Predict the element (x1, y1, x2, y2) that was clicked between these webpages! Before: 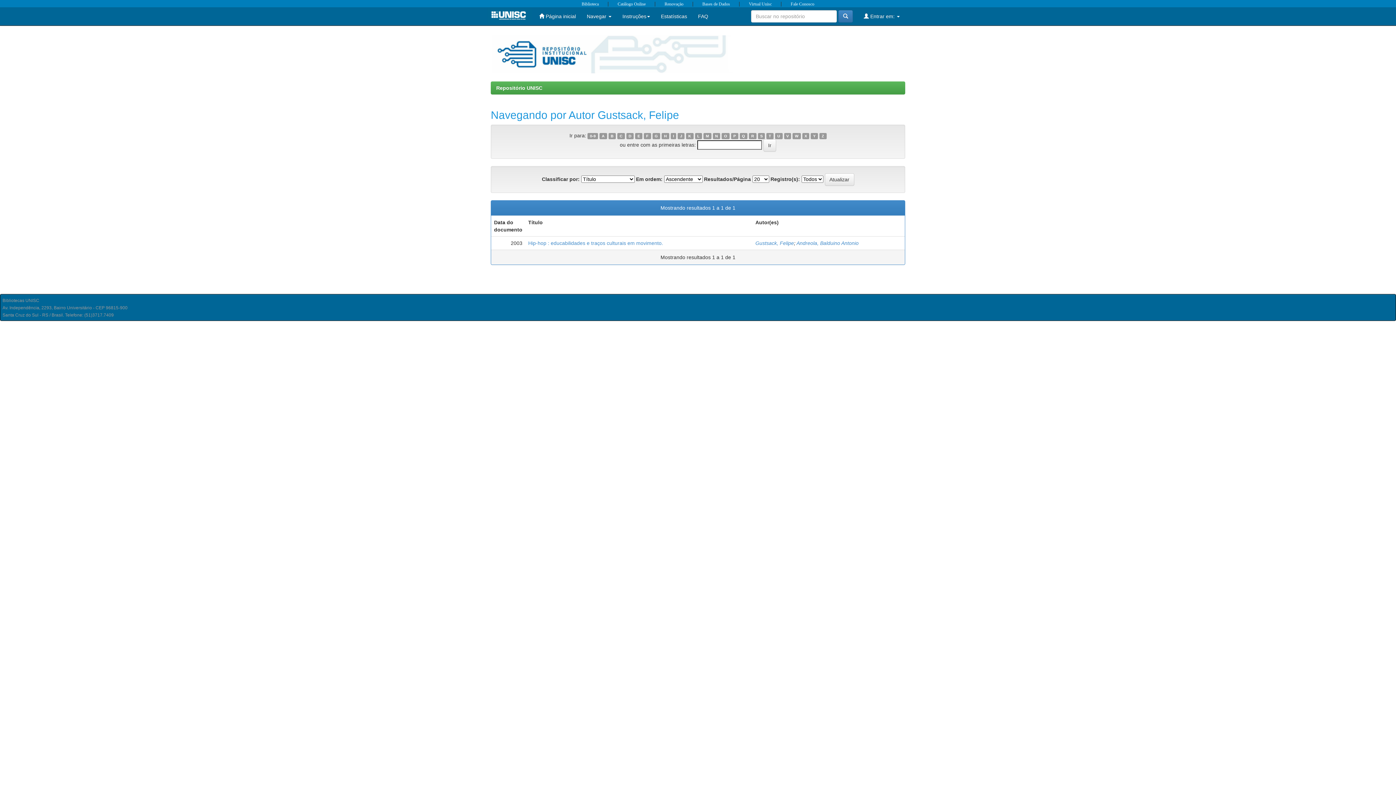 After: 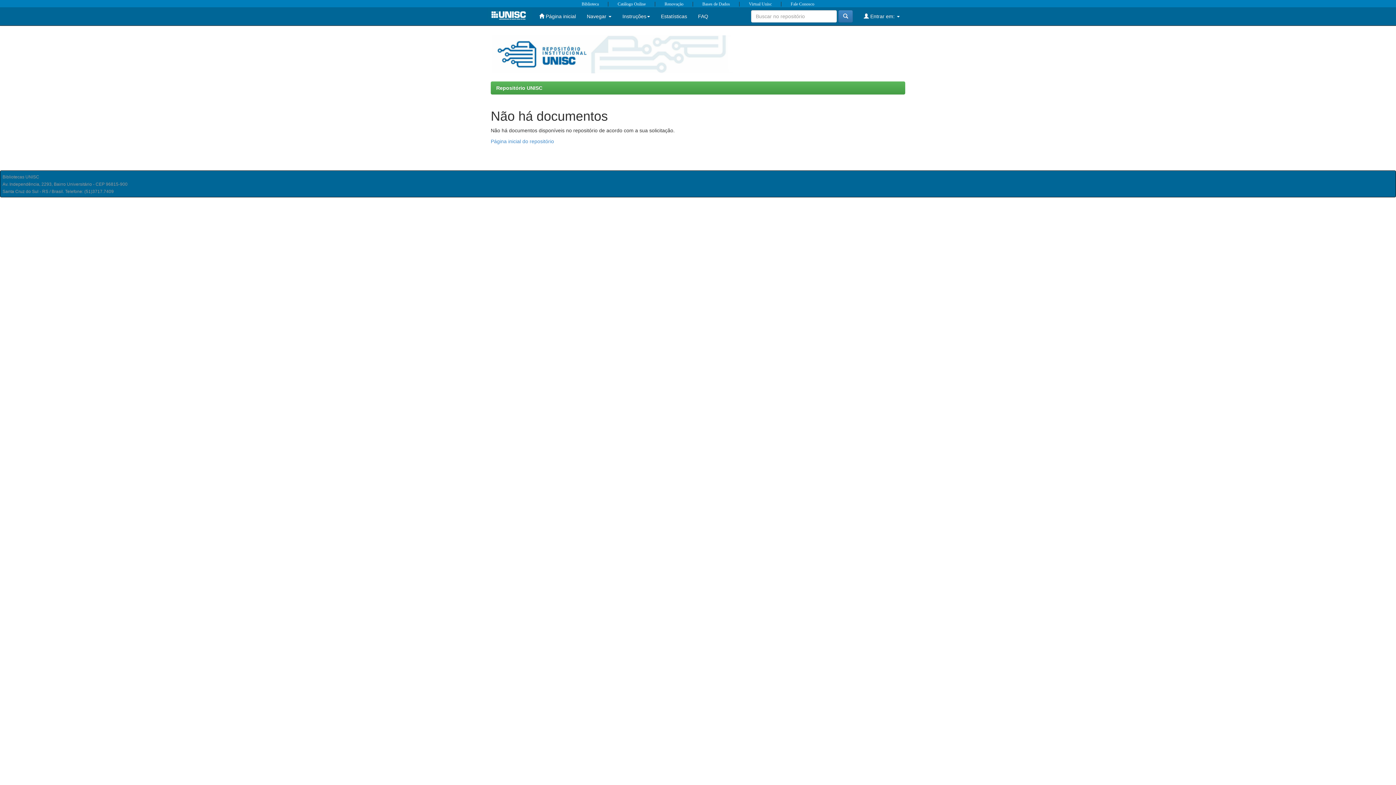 Action: bbox: (695, 133, 702, 139) label: L